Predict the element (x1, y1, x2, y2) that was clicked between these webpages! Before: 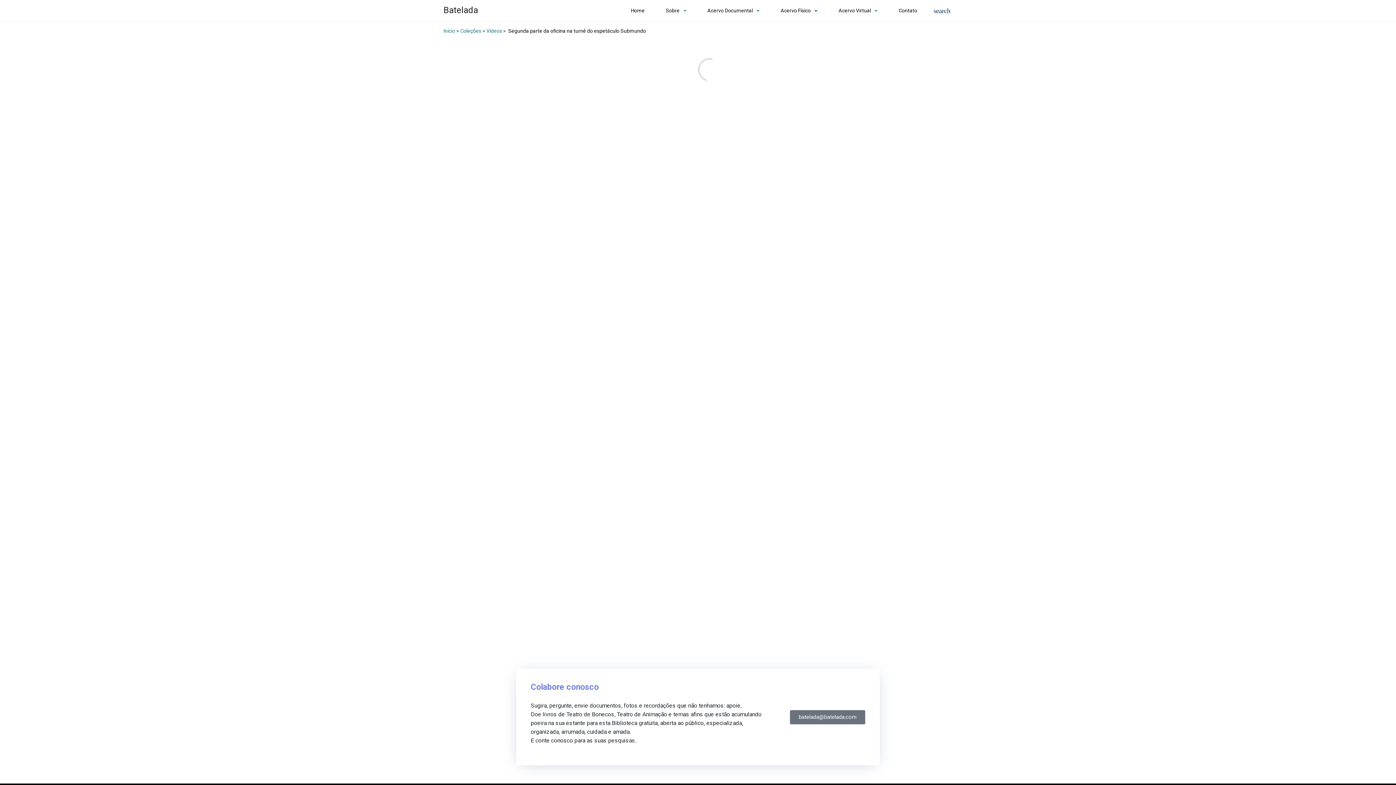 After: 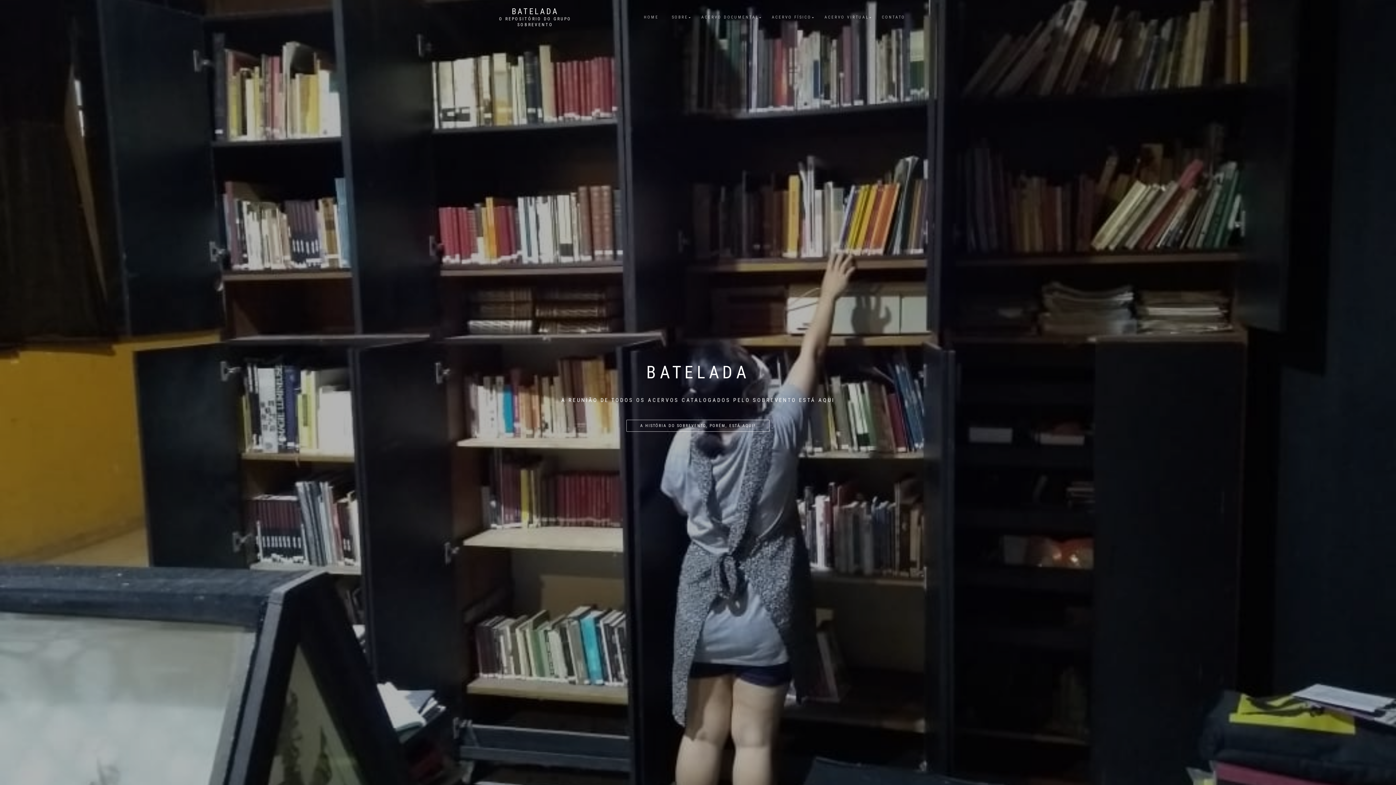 Action: bbox: (443, 28, 455, 33) label: Início